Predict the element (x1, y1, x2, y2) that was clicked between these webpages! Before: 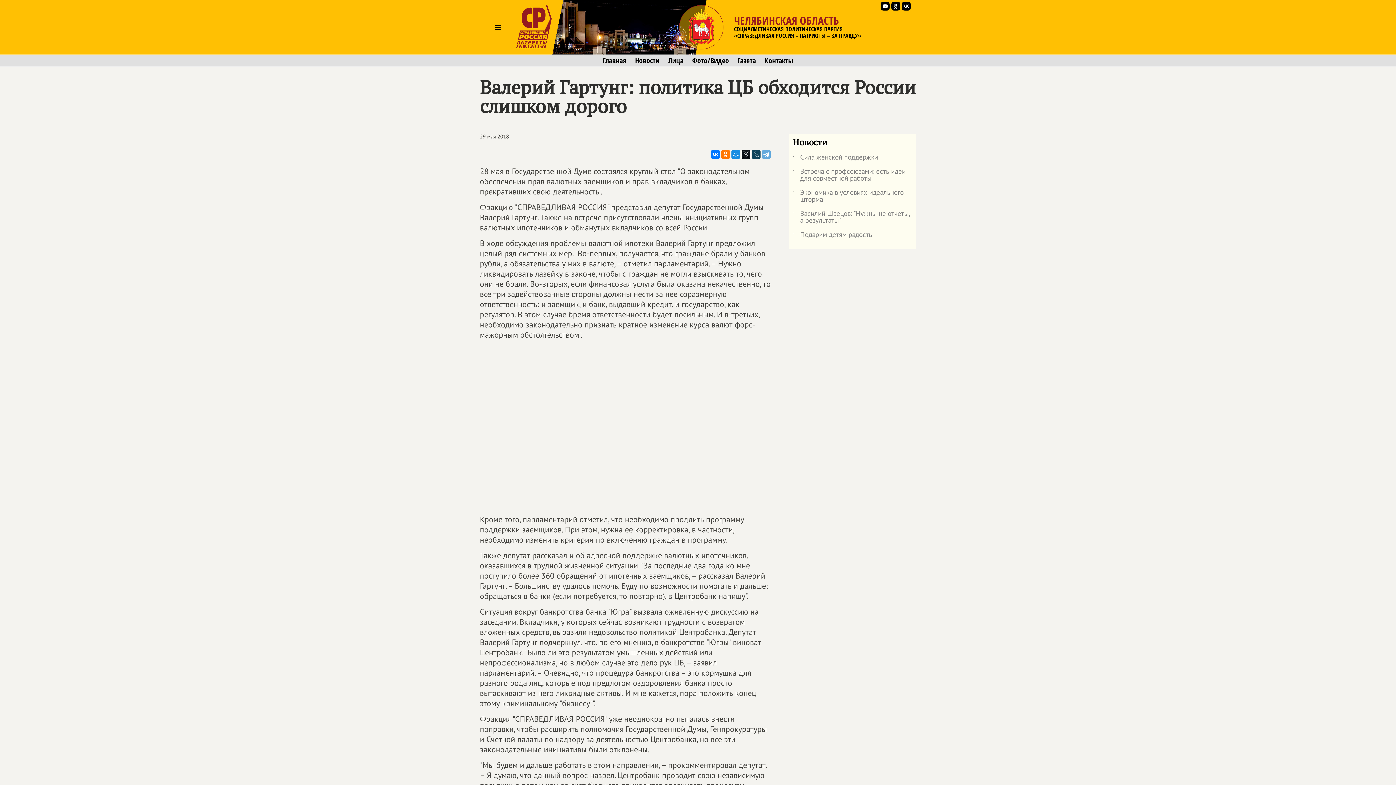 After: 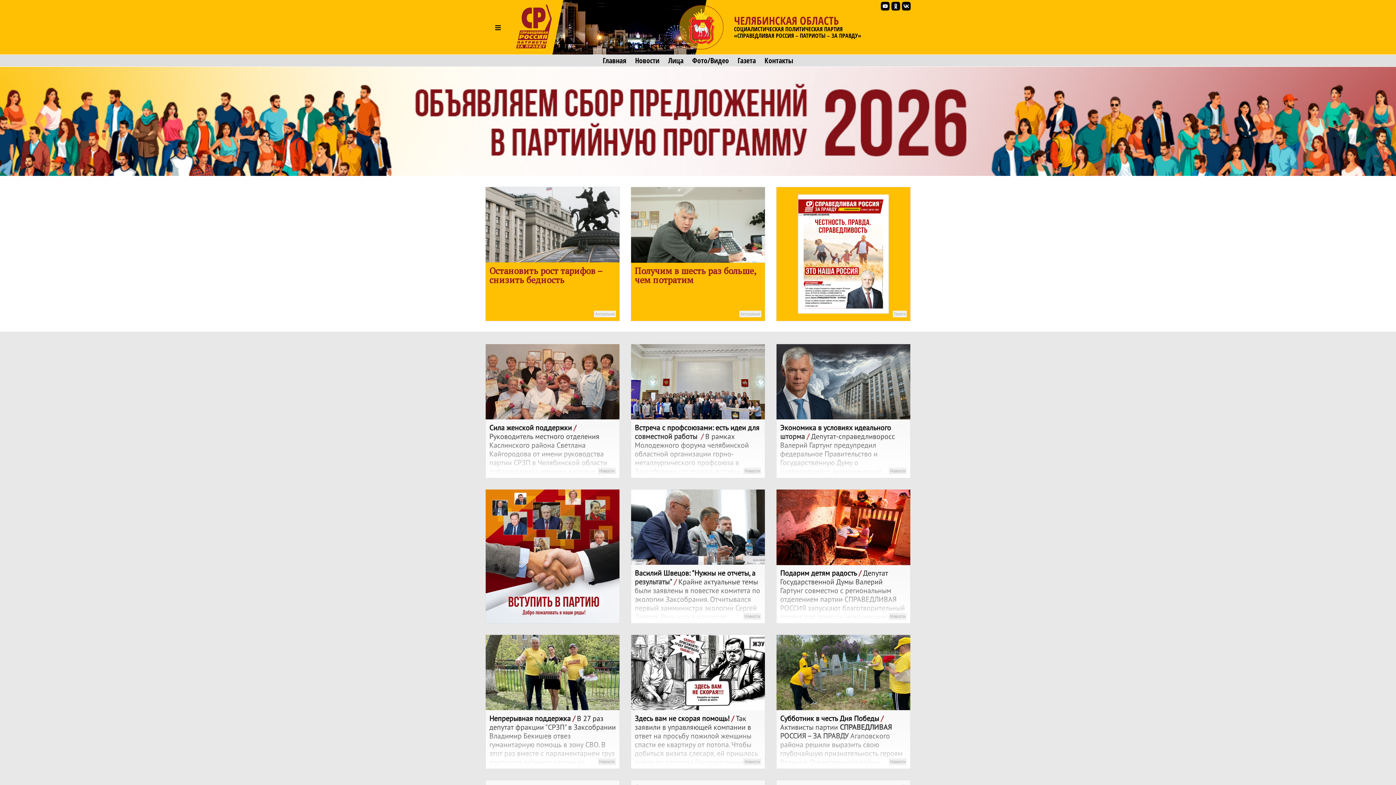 Action: bbox: (552, 0, 734, 54)